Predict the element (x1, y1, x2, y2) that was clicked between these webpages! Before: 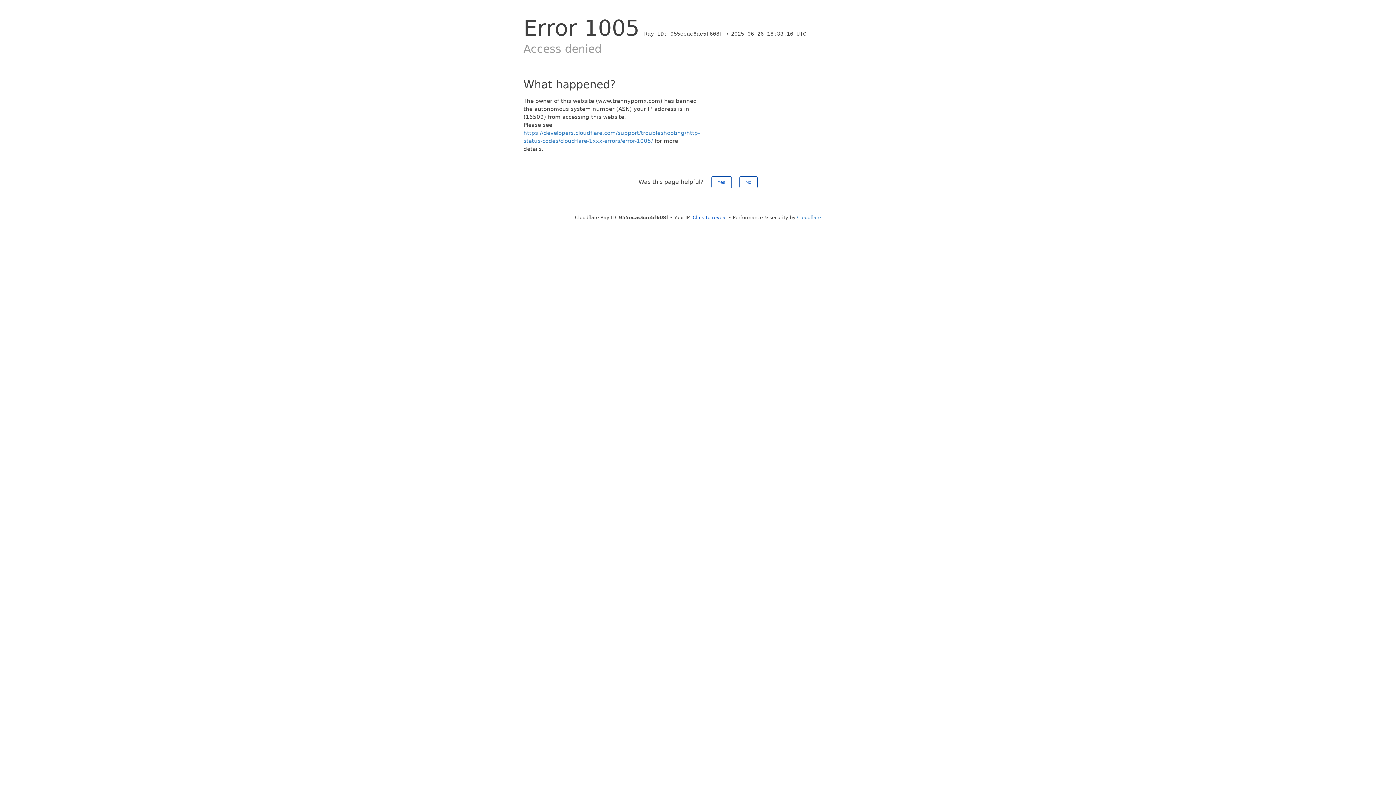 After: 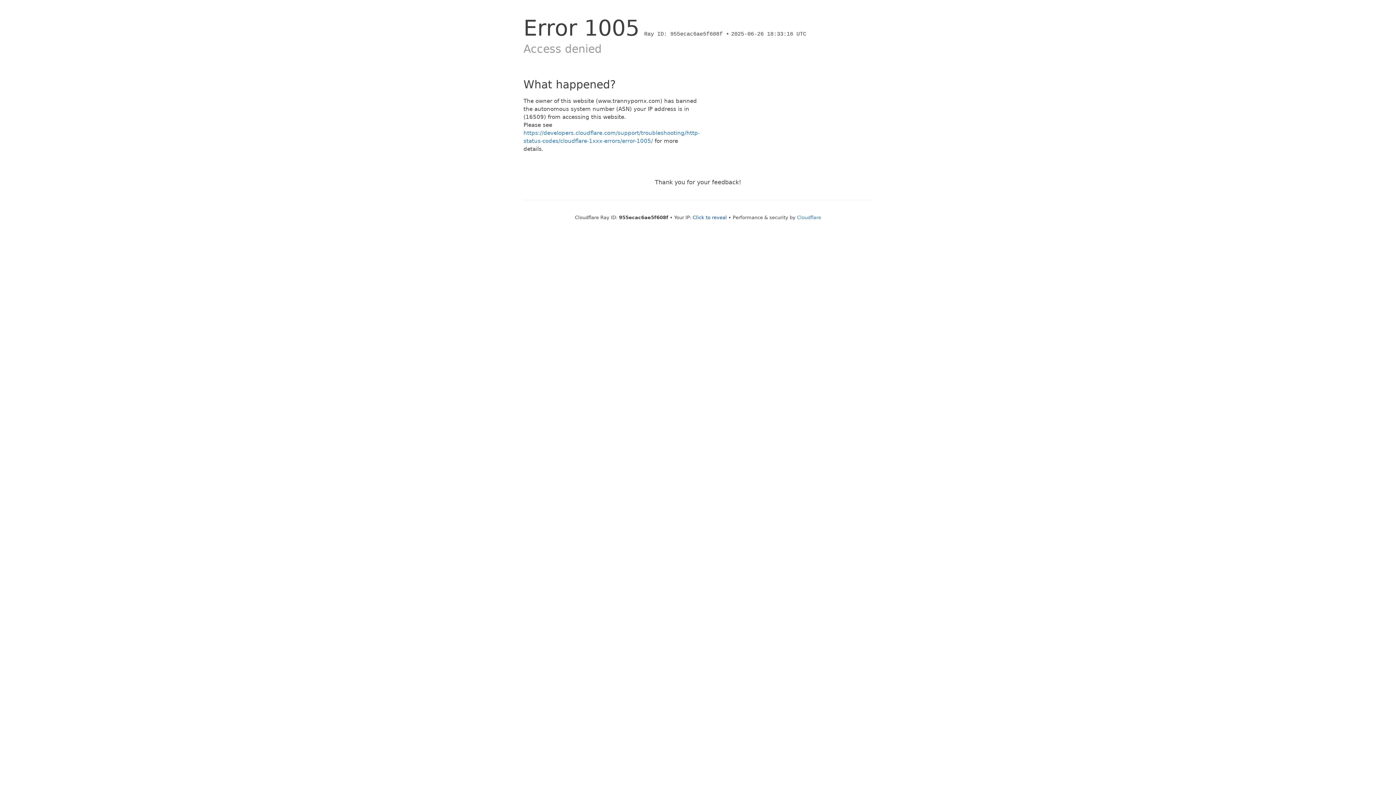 Action: label: Yes bbox: (711, 176, 731, 188)